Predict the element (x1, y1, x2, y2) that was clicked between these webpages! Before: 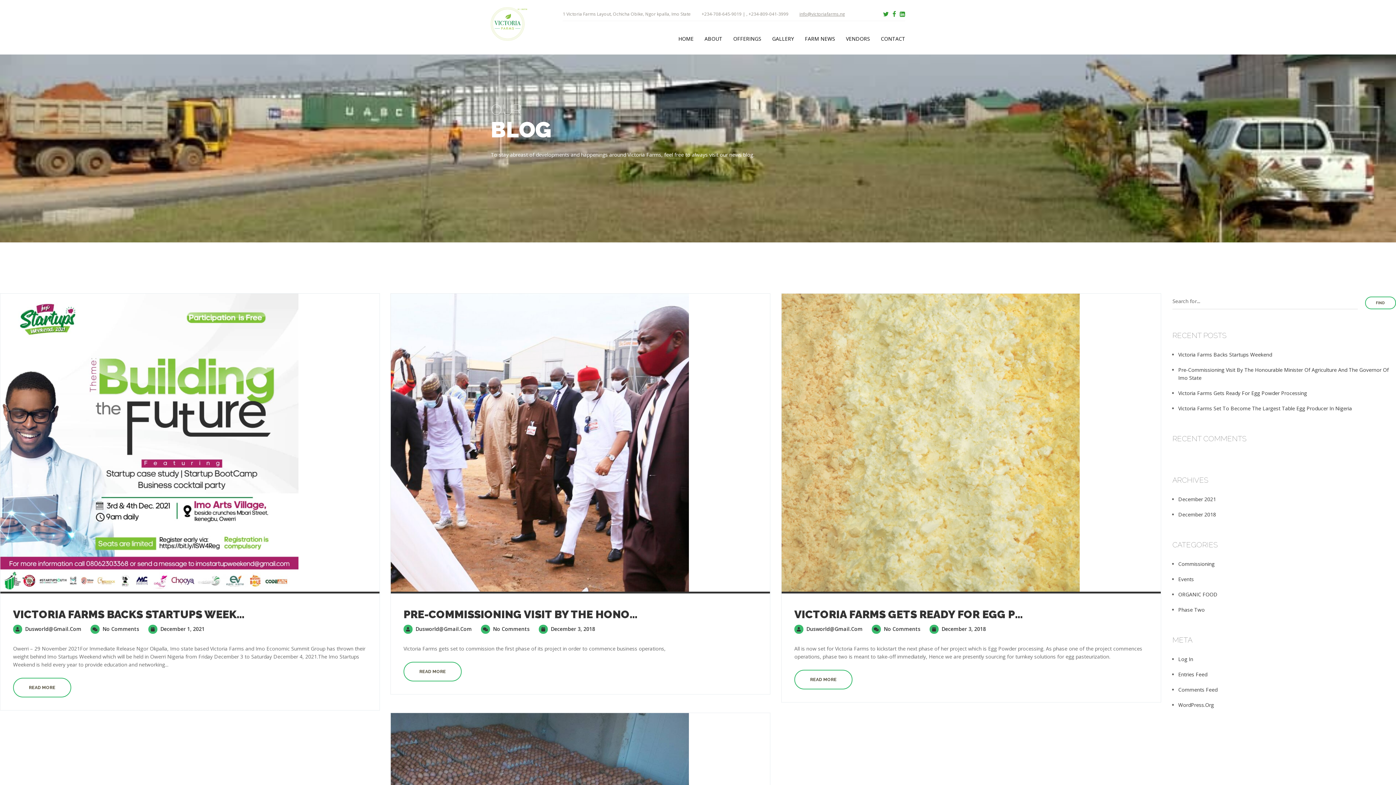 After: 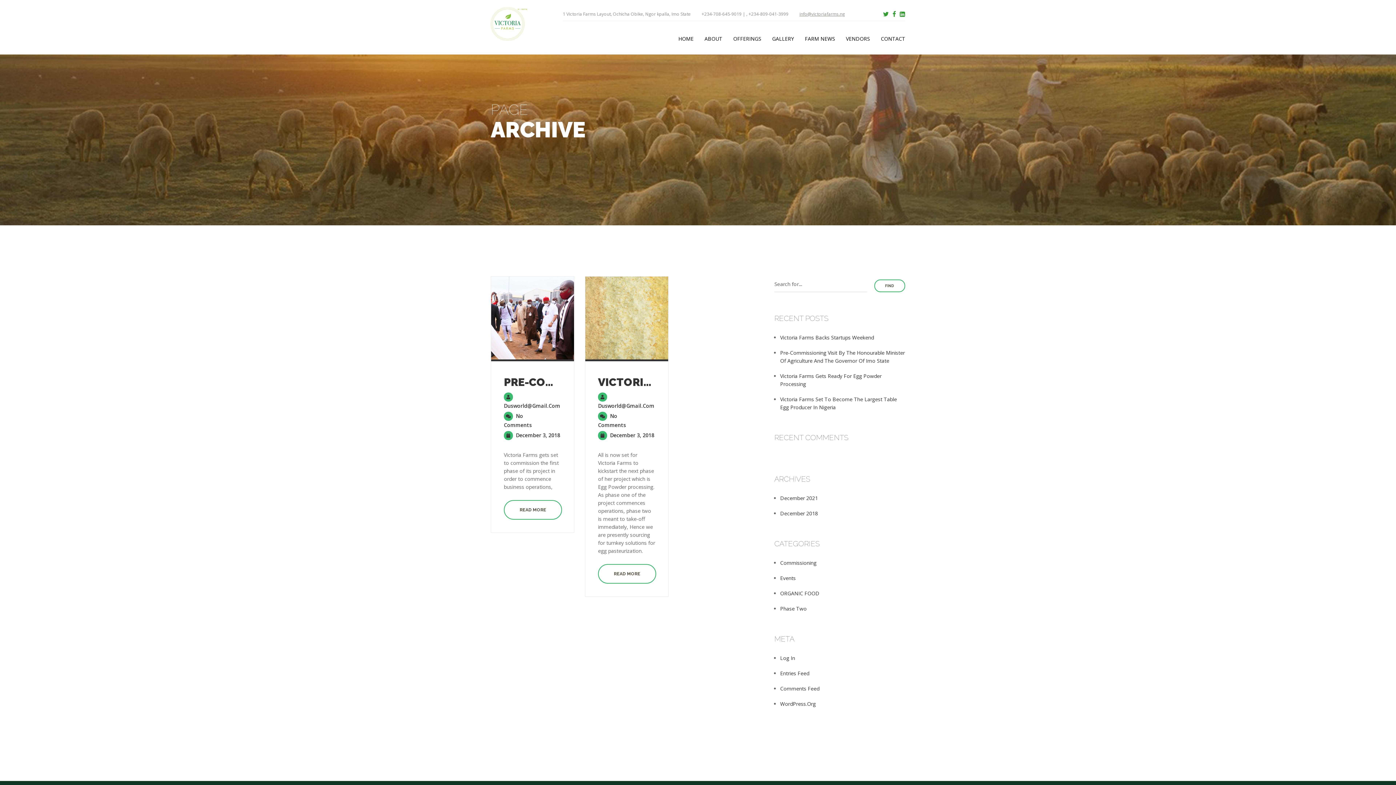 Action: bbox: (929, 625, 986, 632) label:  December 3, 2018